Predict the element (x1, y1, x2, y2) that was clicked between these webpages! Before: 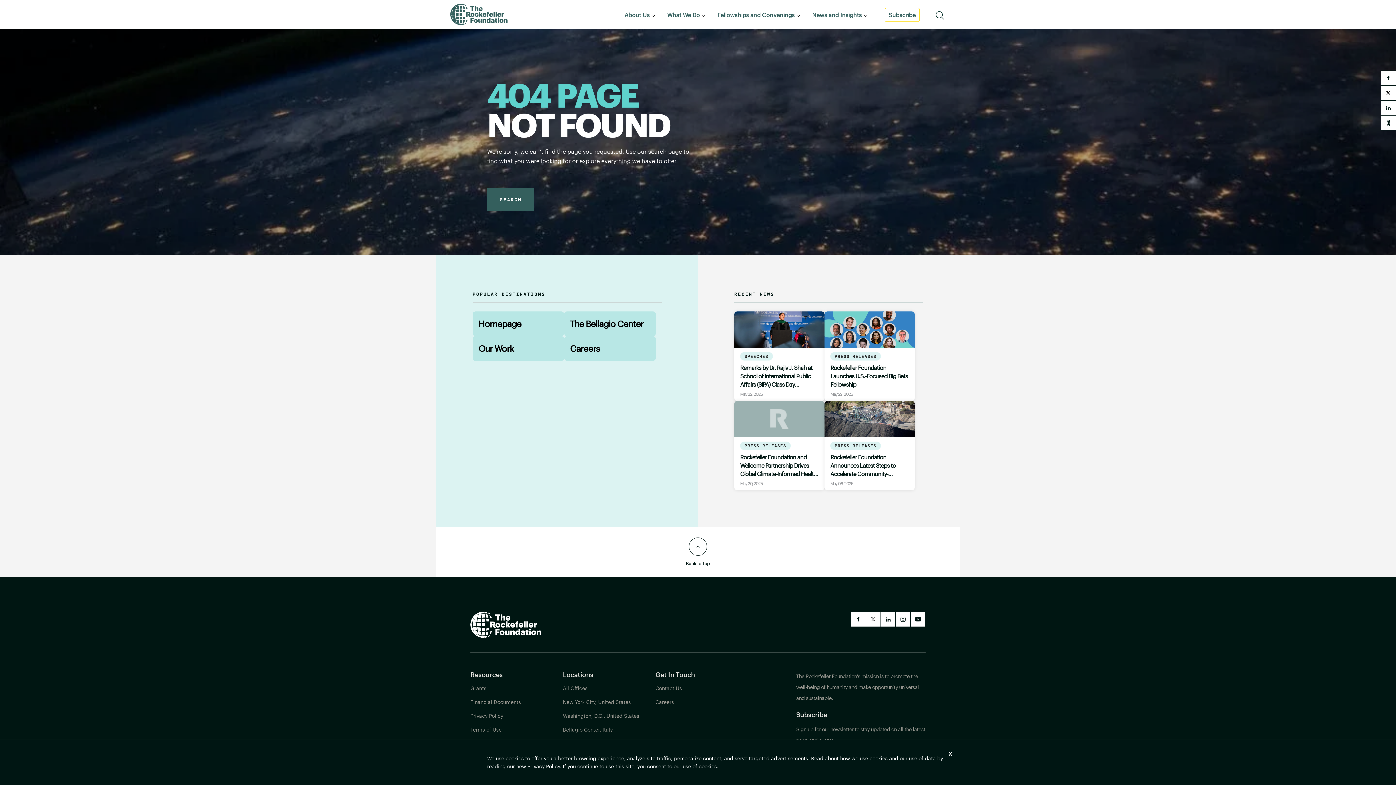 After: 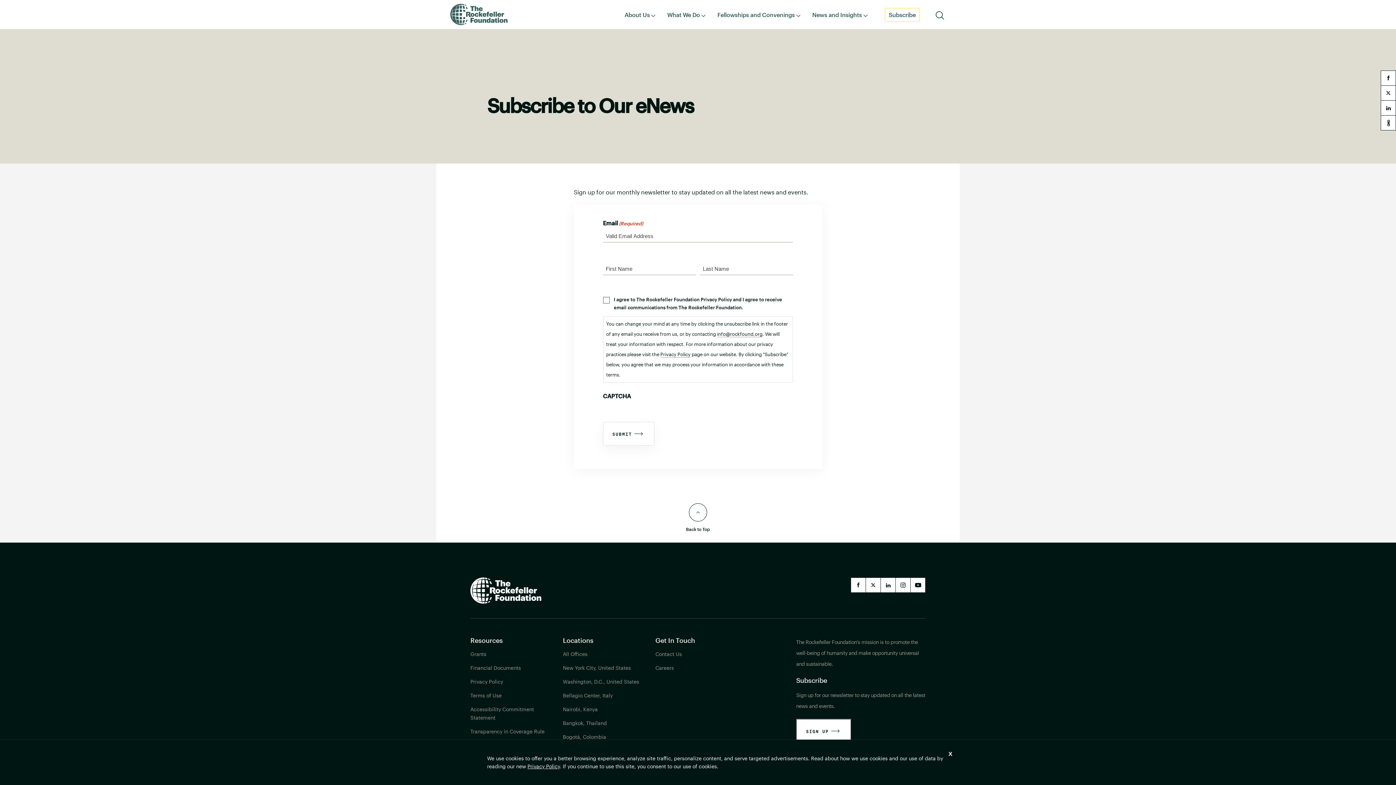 Action: label: Subscribe bbox: (885, 8, 920, 21)